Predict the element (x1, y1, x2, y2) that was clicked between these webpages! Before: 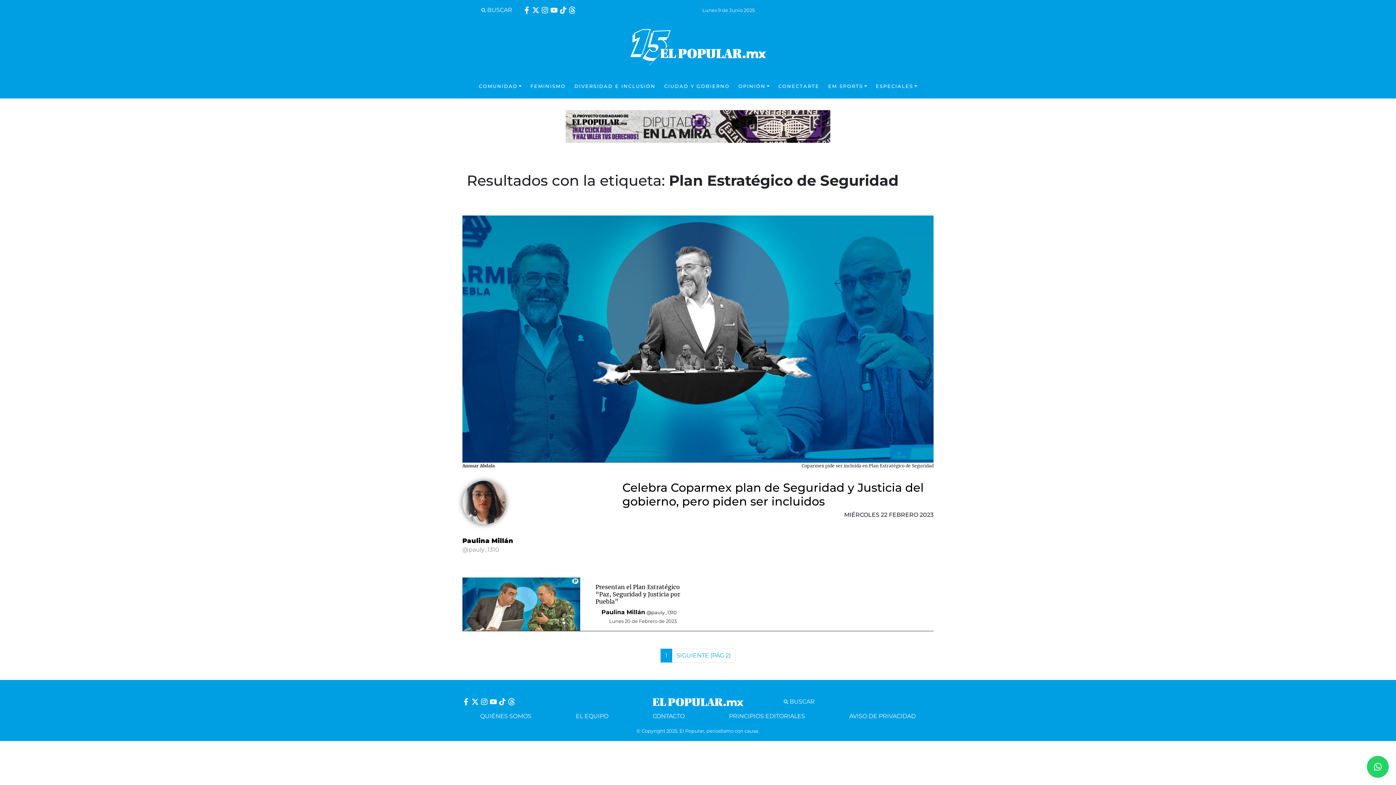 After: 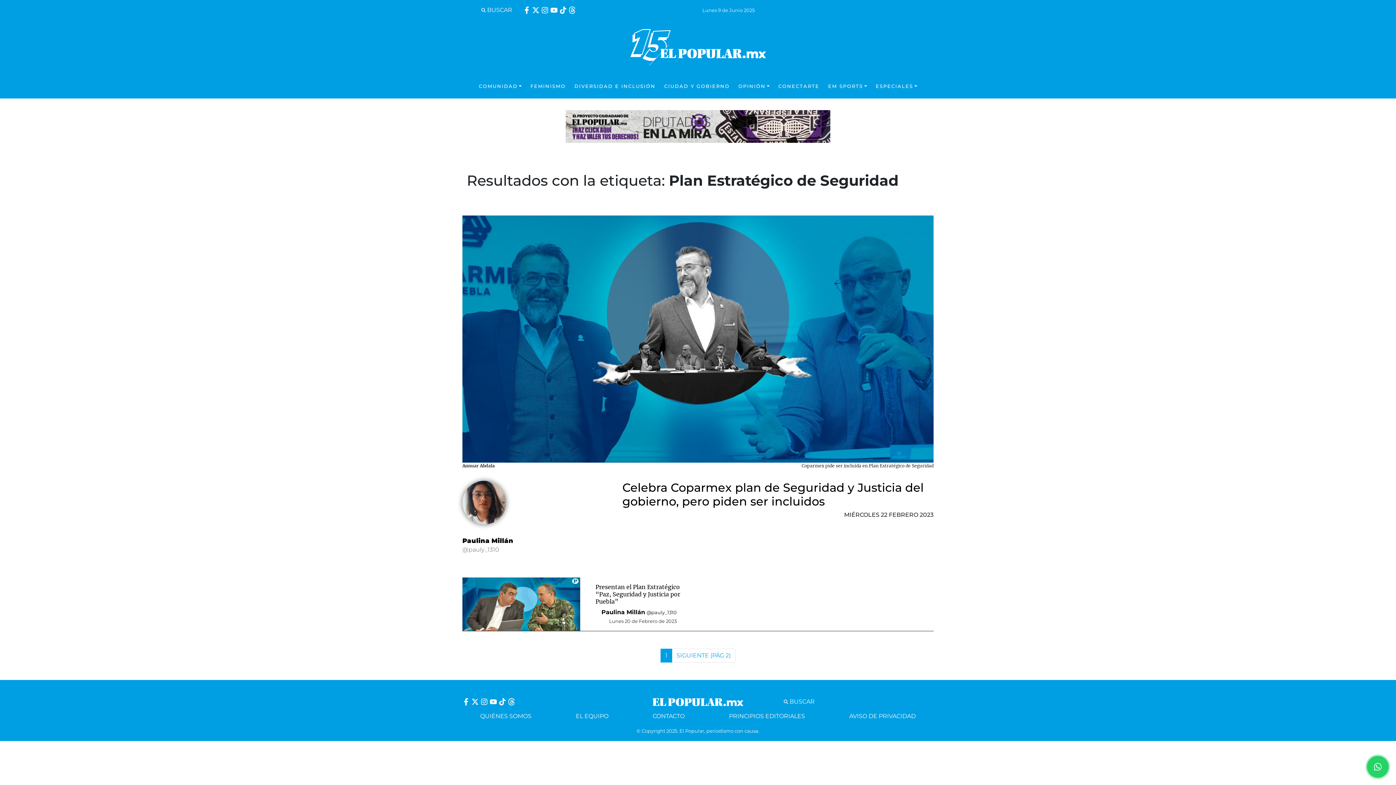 Action: bbox: (541, 5, 548, 14)